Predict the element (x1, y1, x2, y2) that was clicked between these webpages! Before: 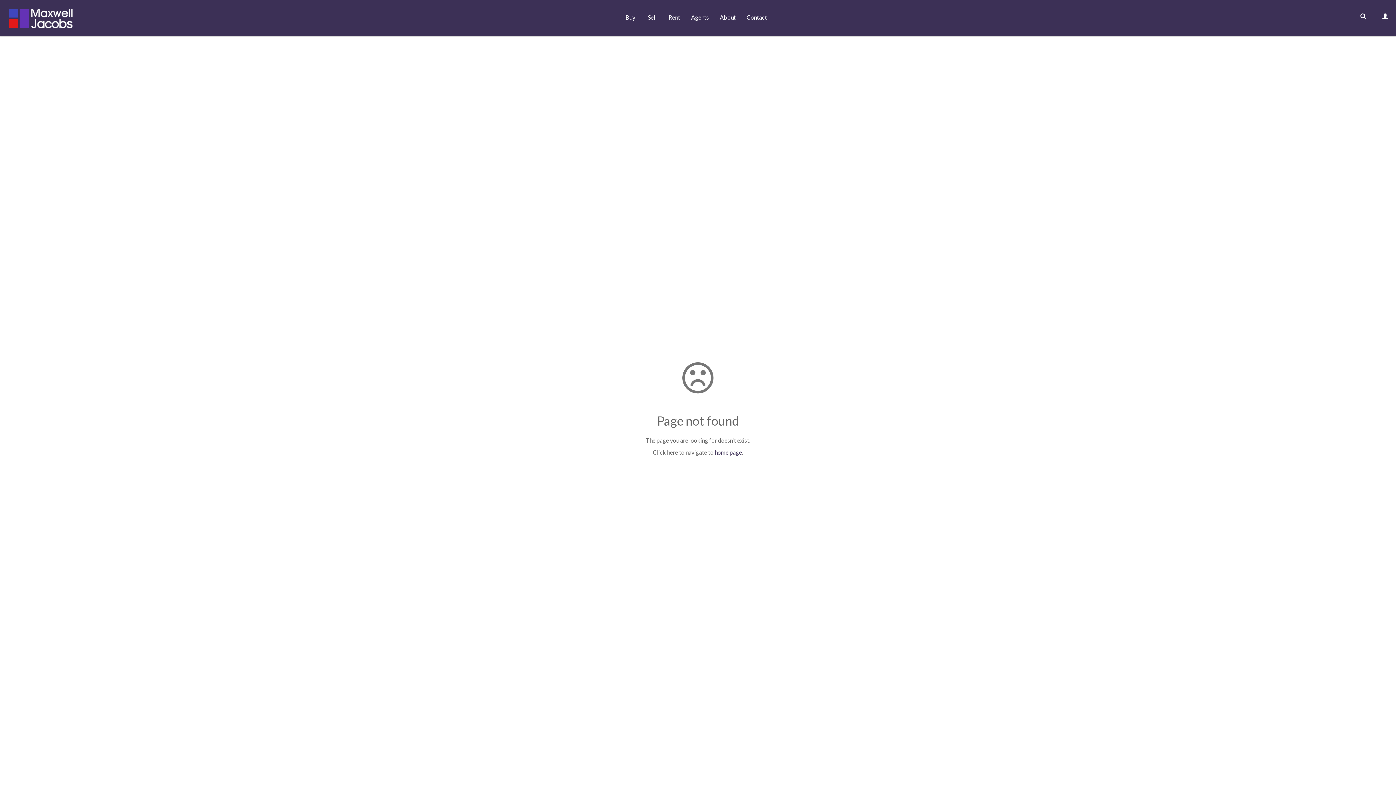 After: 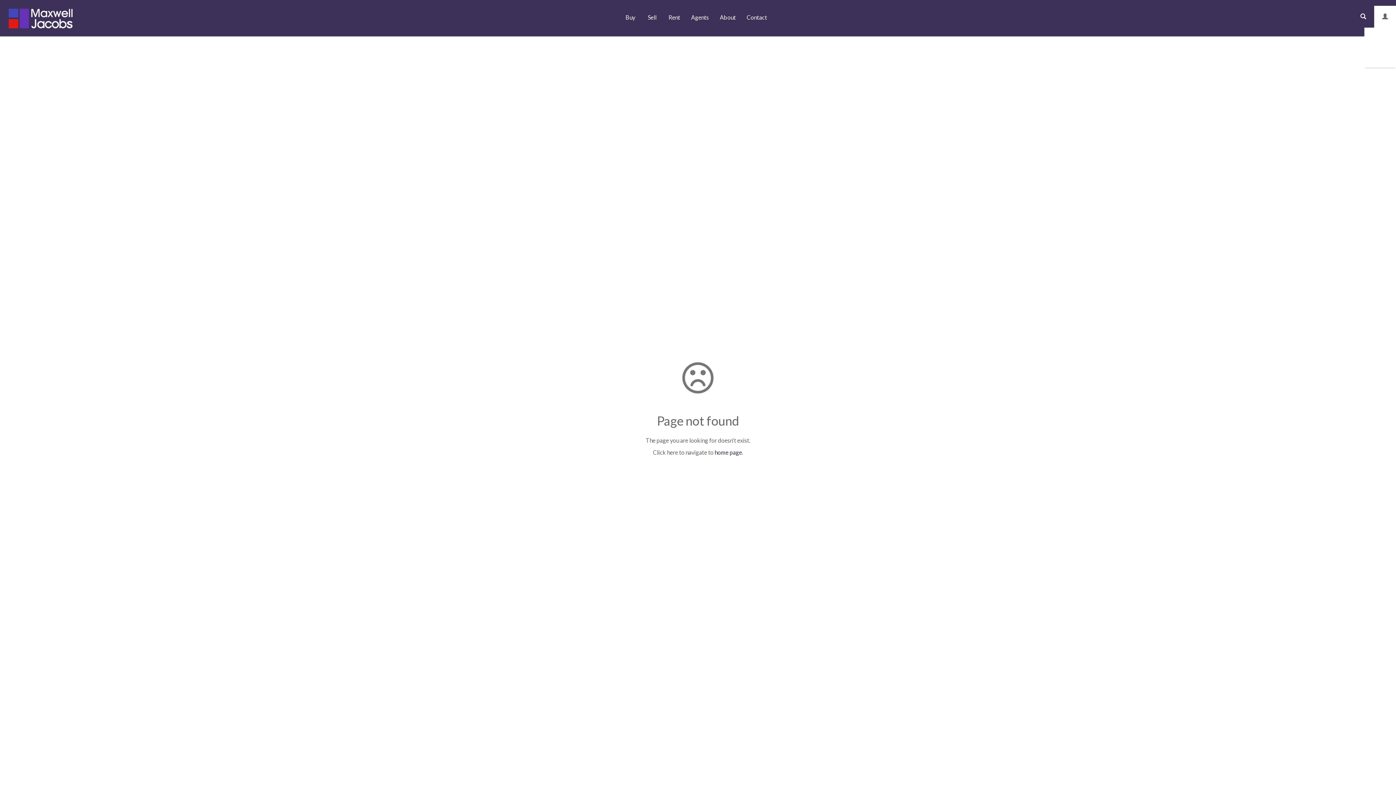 Action: bbox: (1374, 5, 1396, 27)